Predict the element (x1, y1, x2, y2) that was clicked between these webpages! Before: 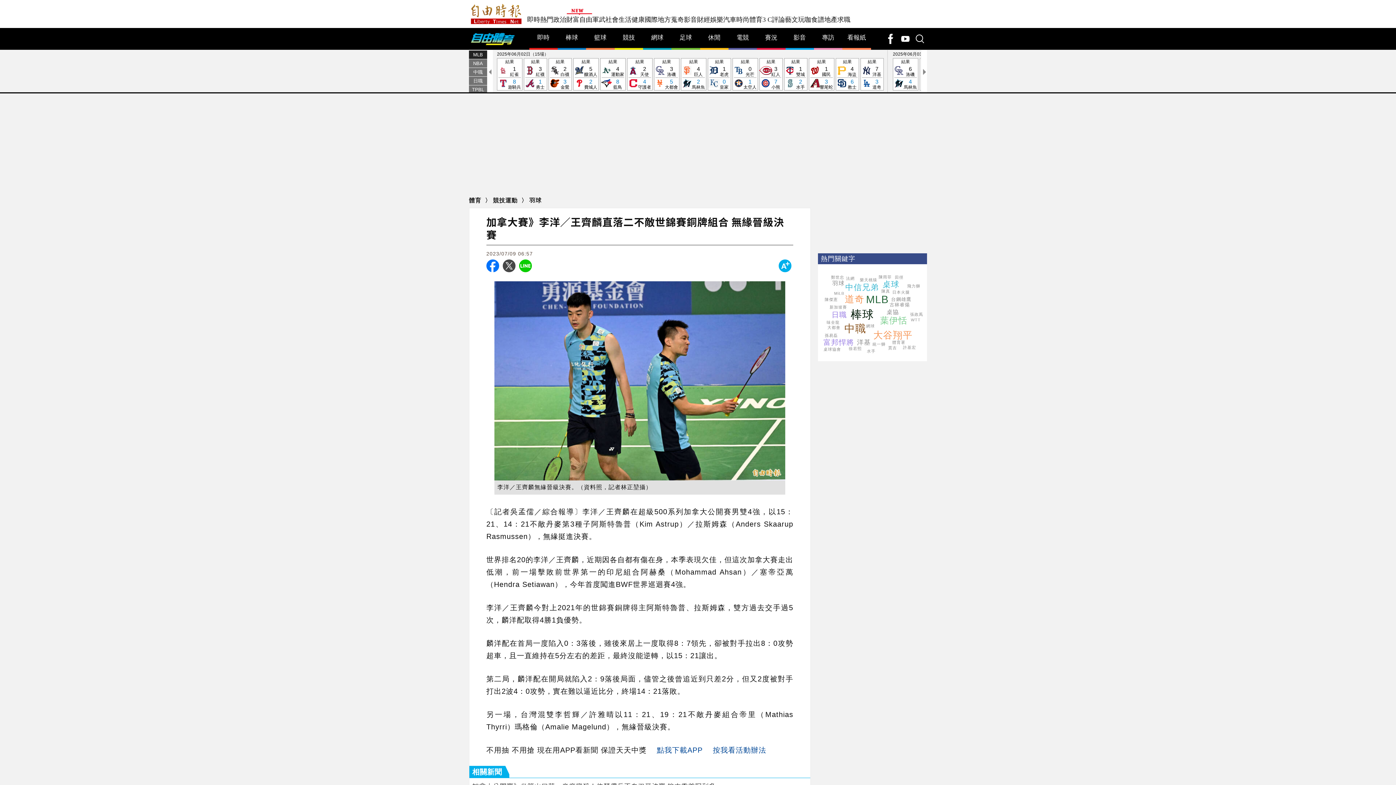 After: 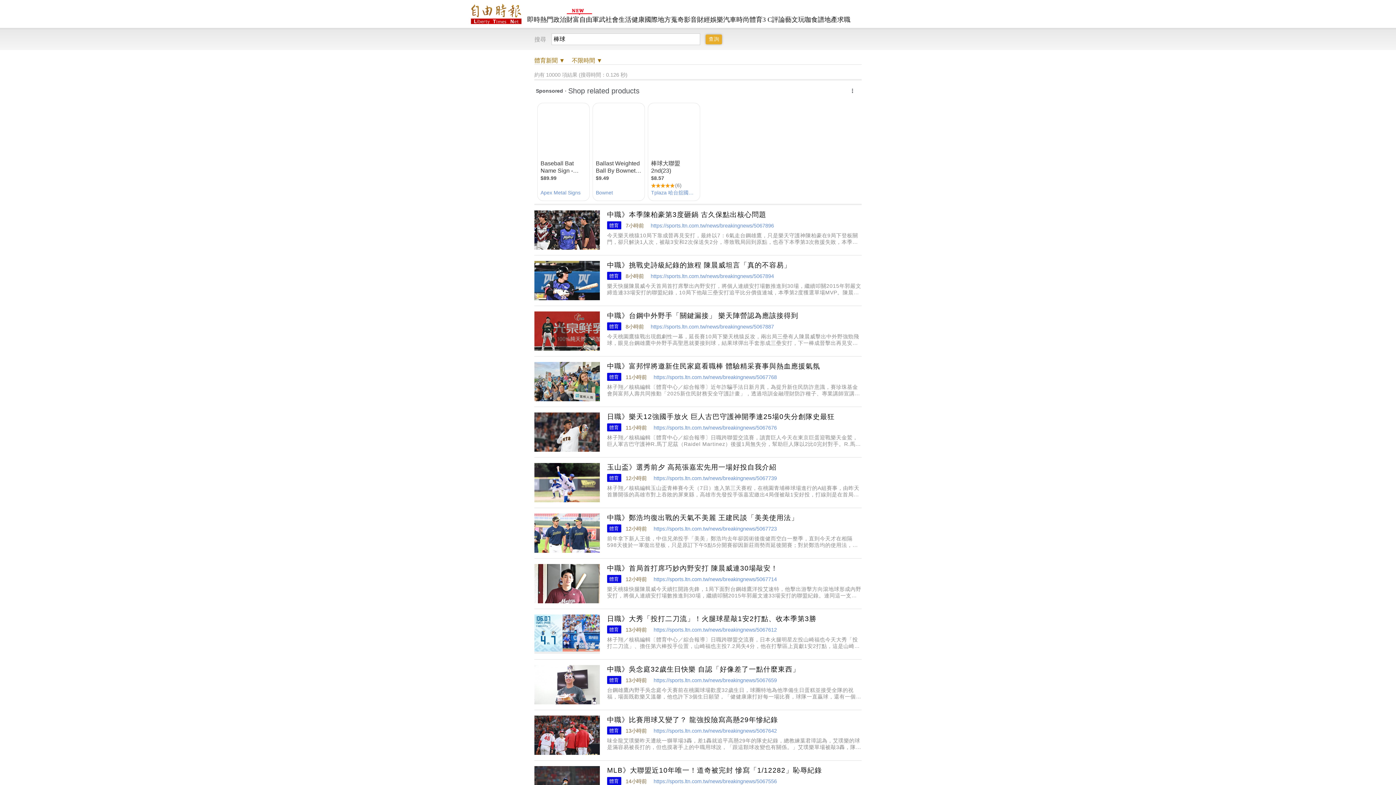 Action: label: 棒球 bbox: (850, 308, 874, 320)